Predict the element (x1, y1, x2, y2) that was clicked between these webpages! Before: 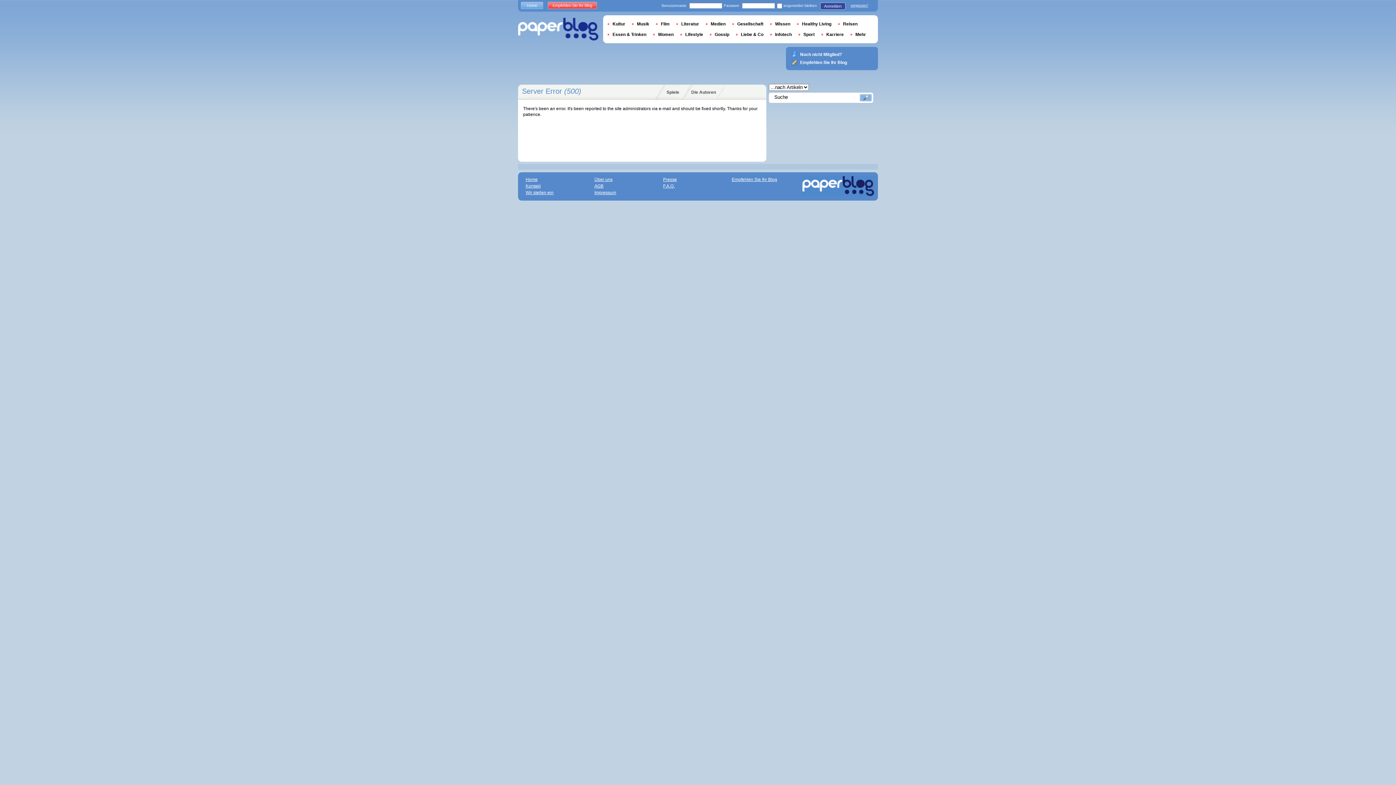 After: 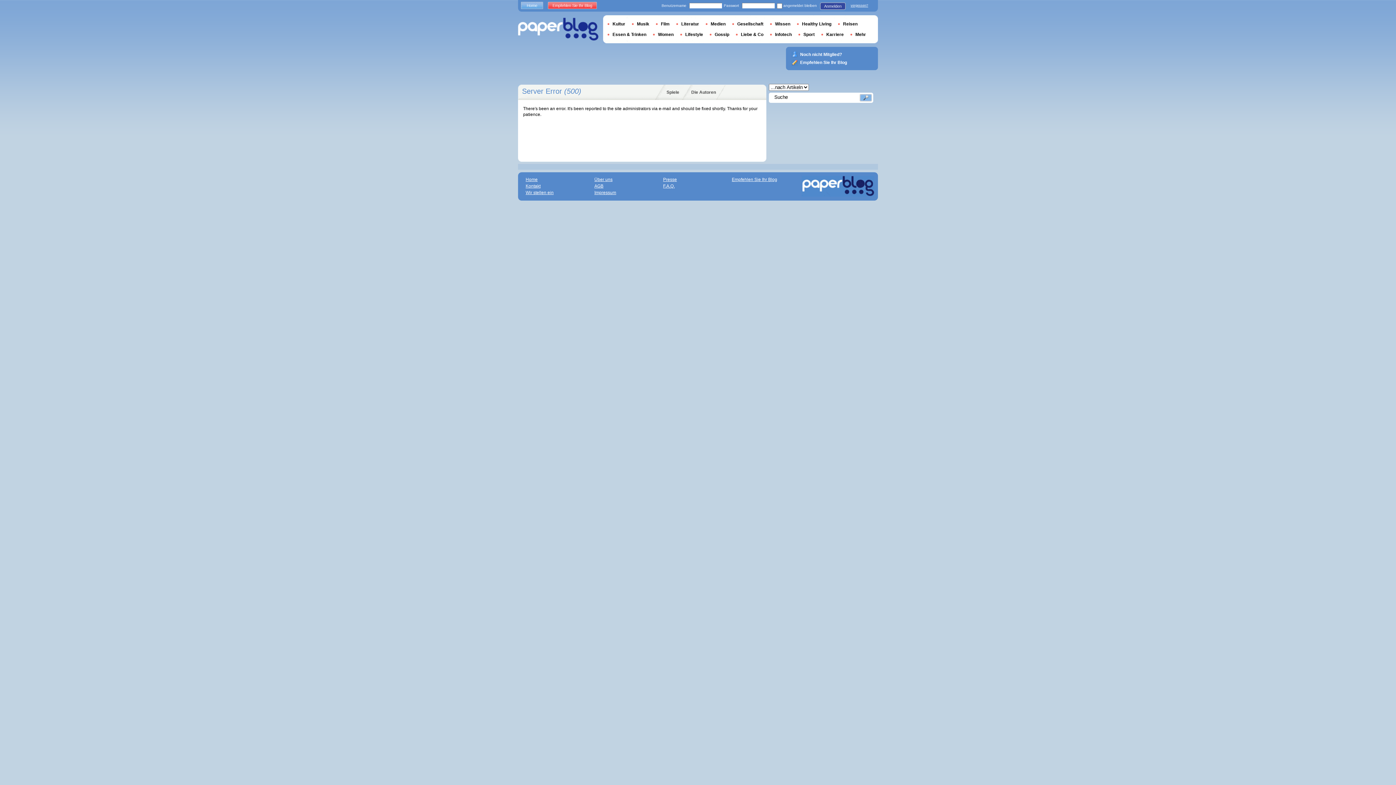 Action: bbox: (801, 176, 874, 196)